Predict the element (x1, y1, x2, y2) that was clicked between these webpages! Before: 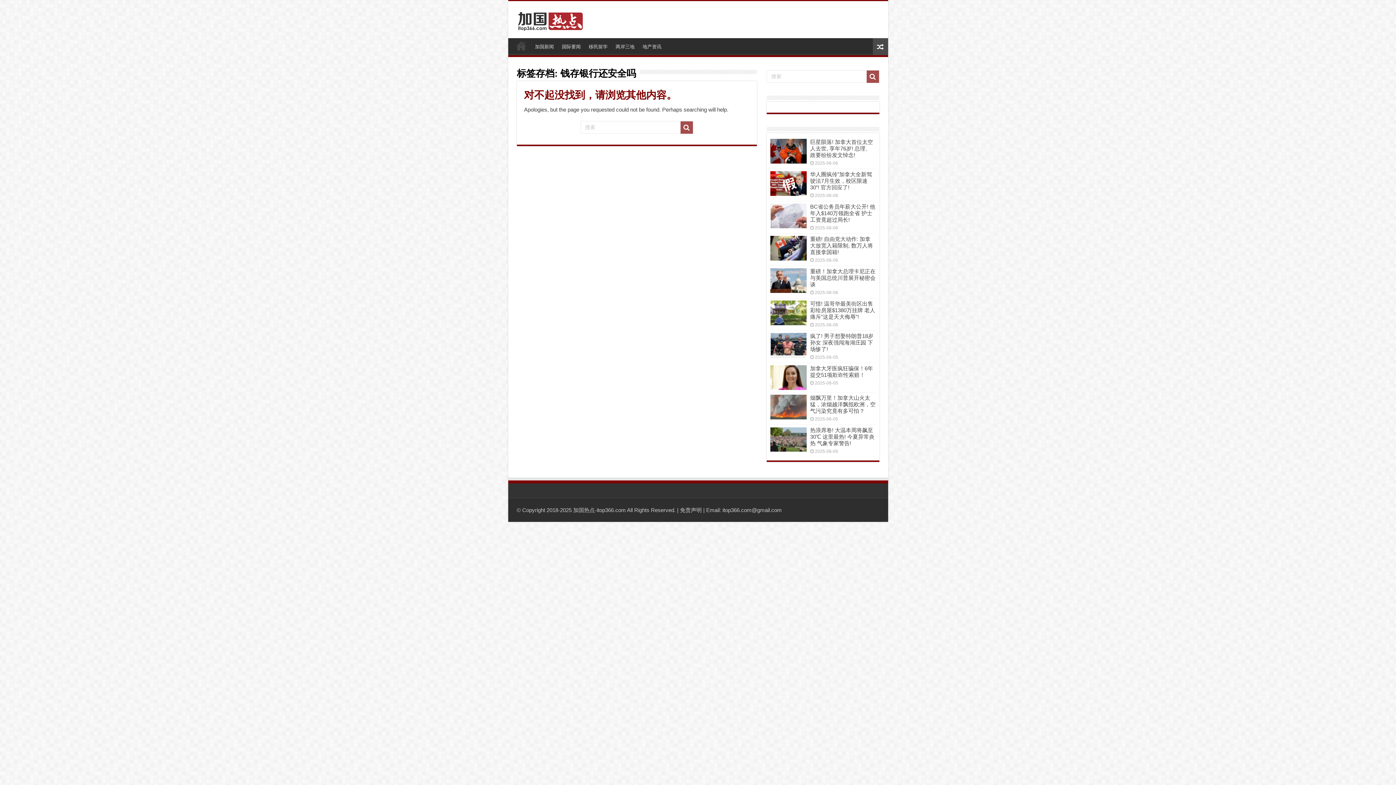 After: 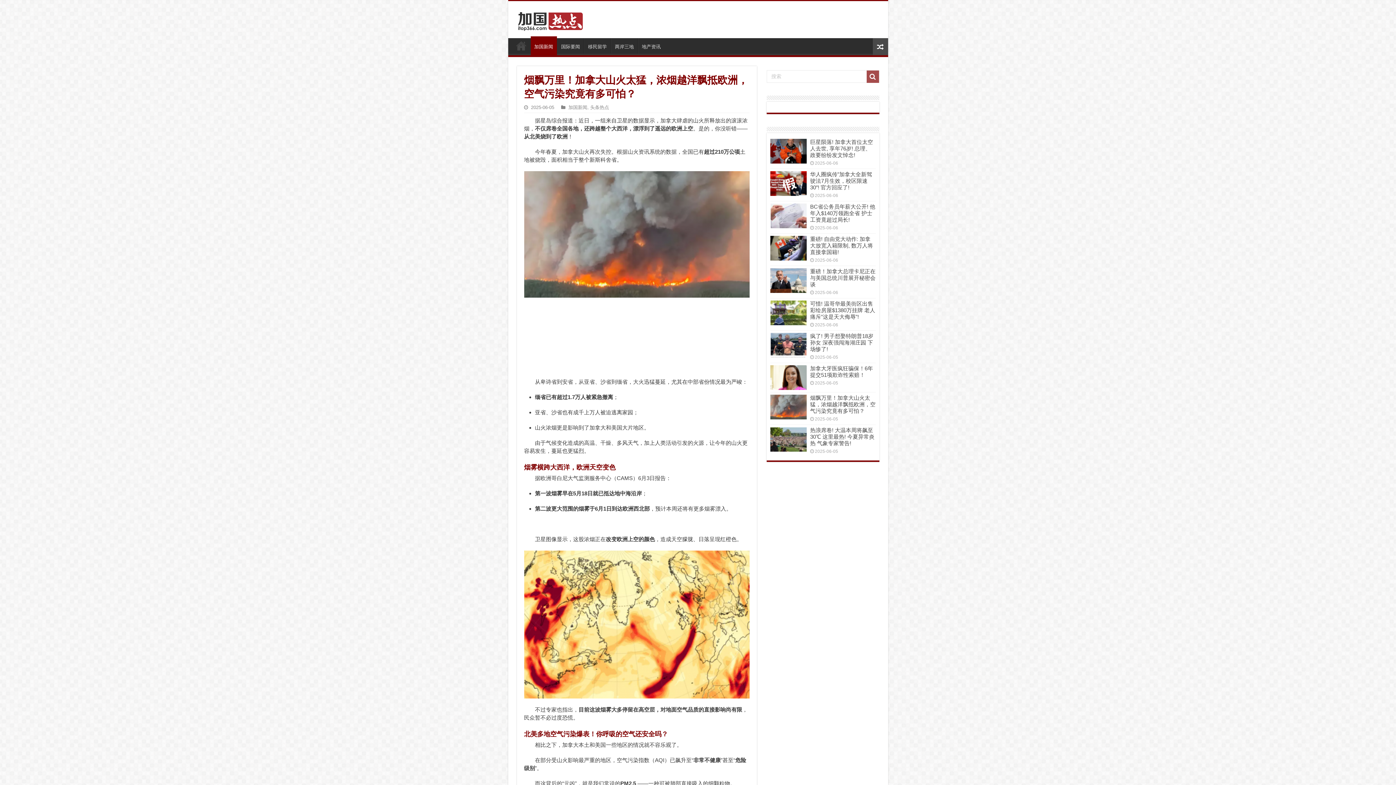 Action: bbox: (810, 394, 875, 414) label: 烟飘万里！加拿大山火太猛，浓烟越洋飘抵欧洲，空气污染究竟有多可怕？